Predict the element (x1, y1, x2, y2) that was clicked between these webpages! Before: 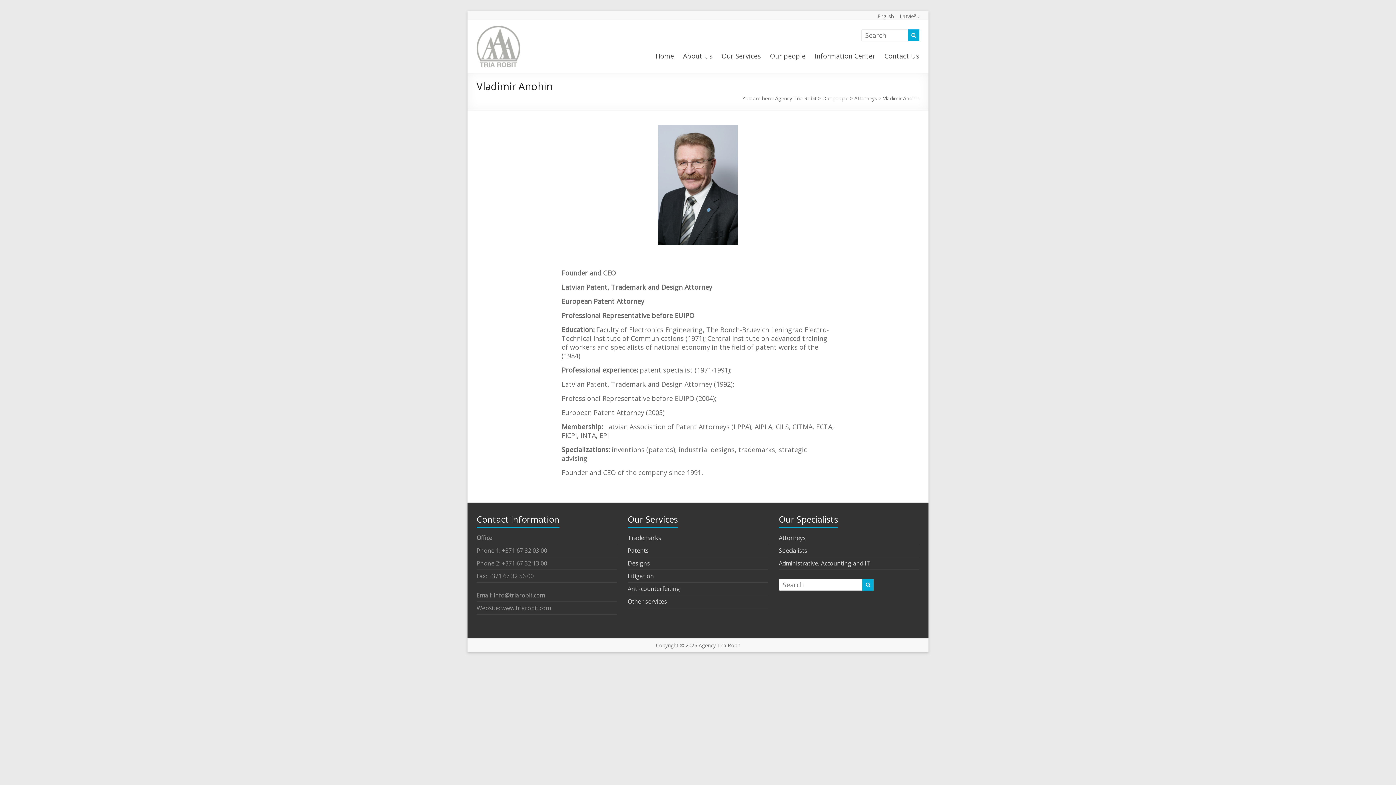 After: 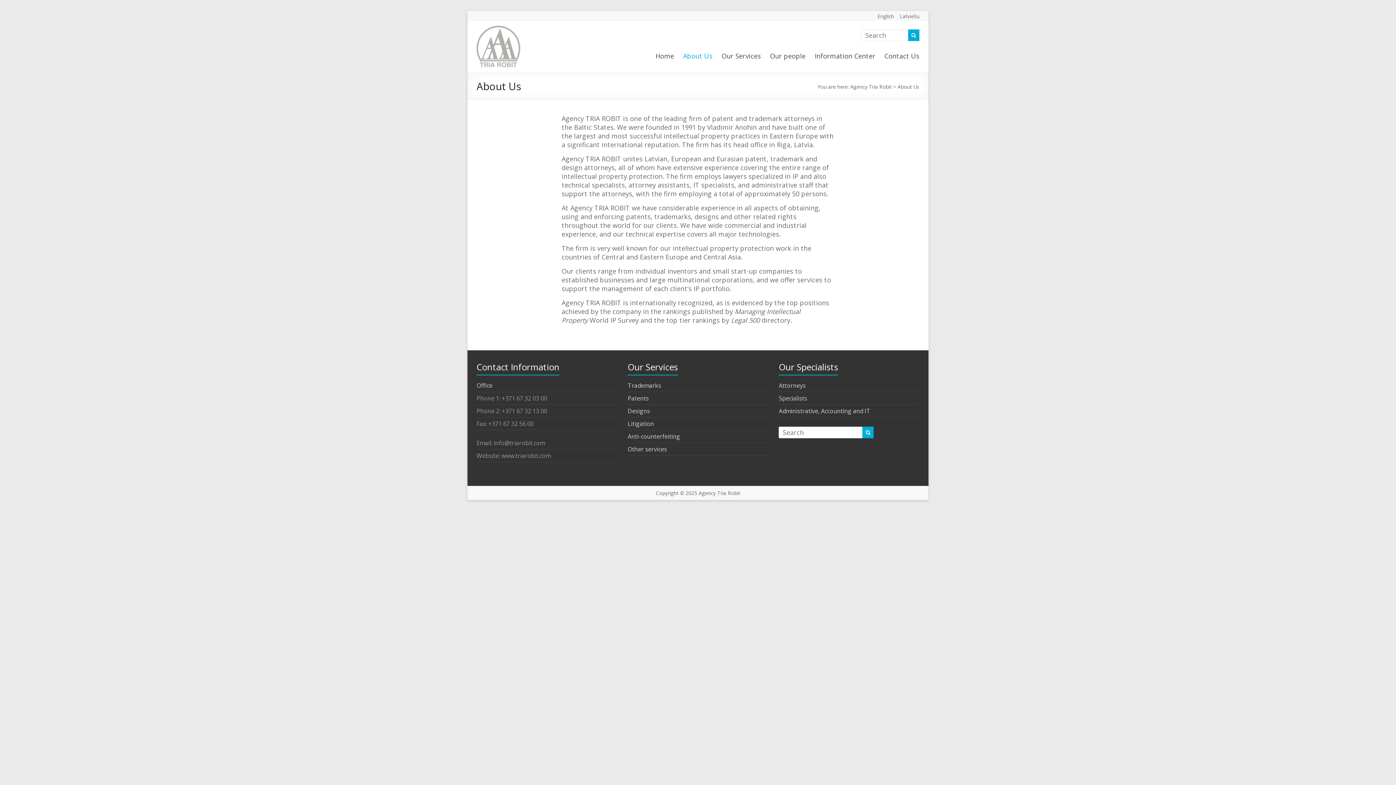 Action: label: About Us bbox: (683, 50, 712, 62)